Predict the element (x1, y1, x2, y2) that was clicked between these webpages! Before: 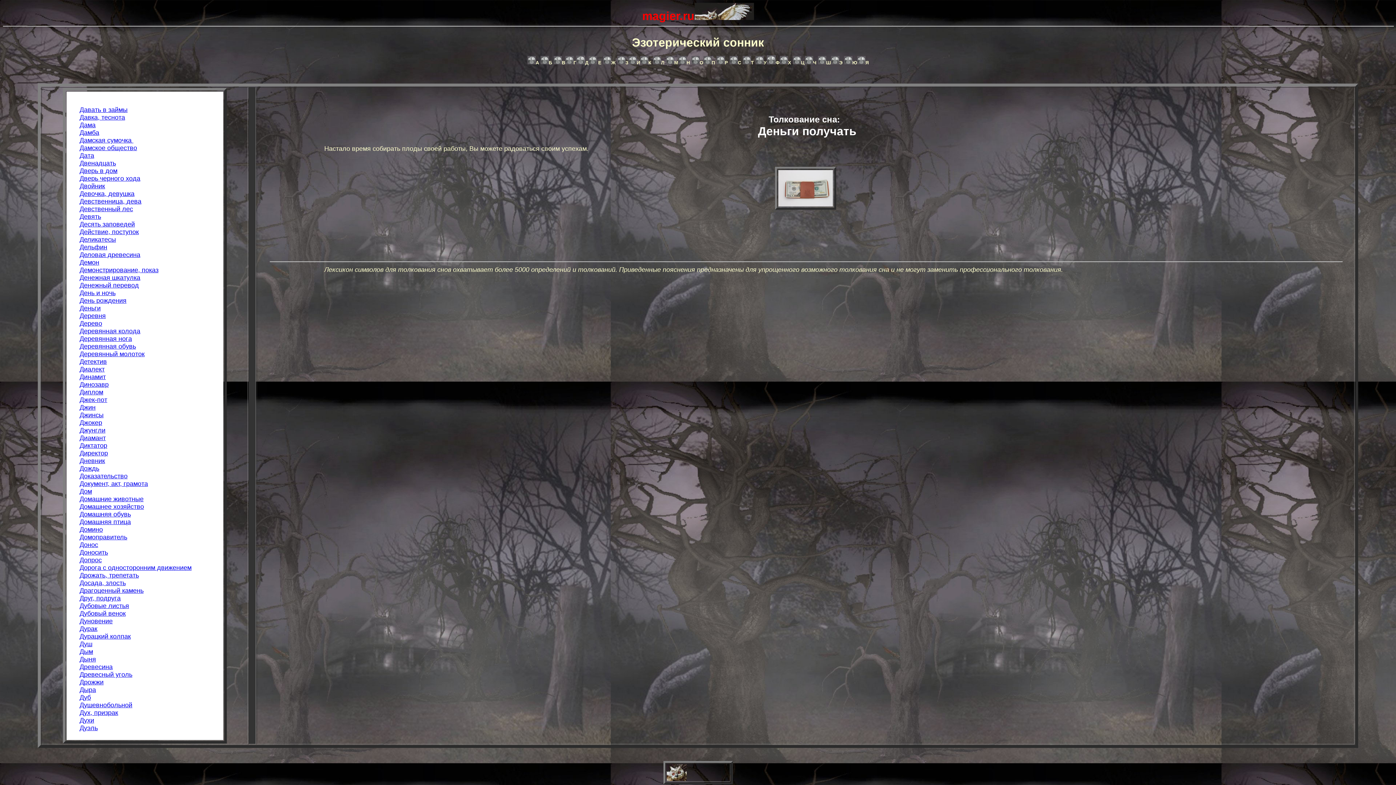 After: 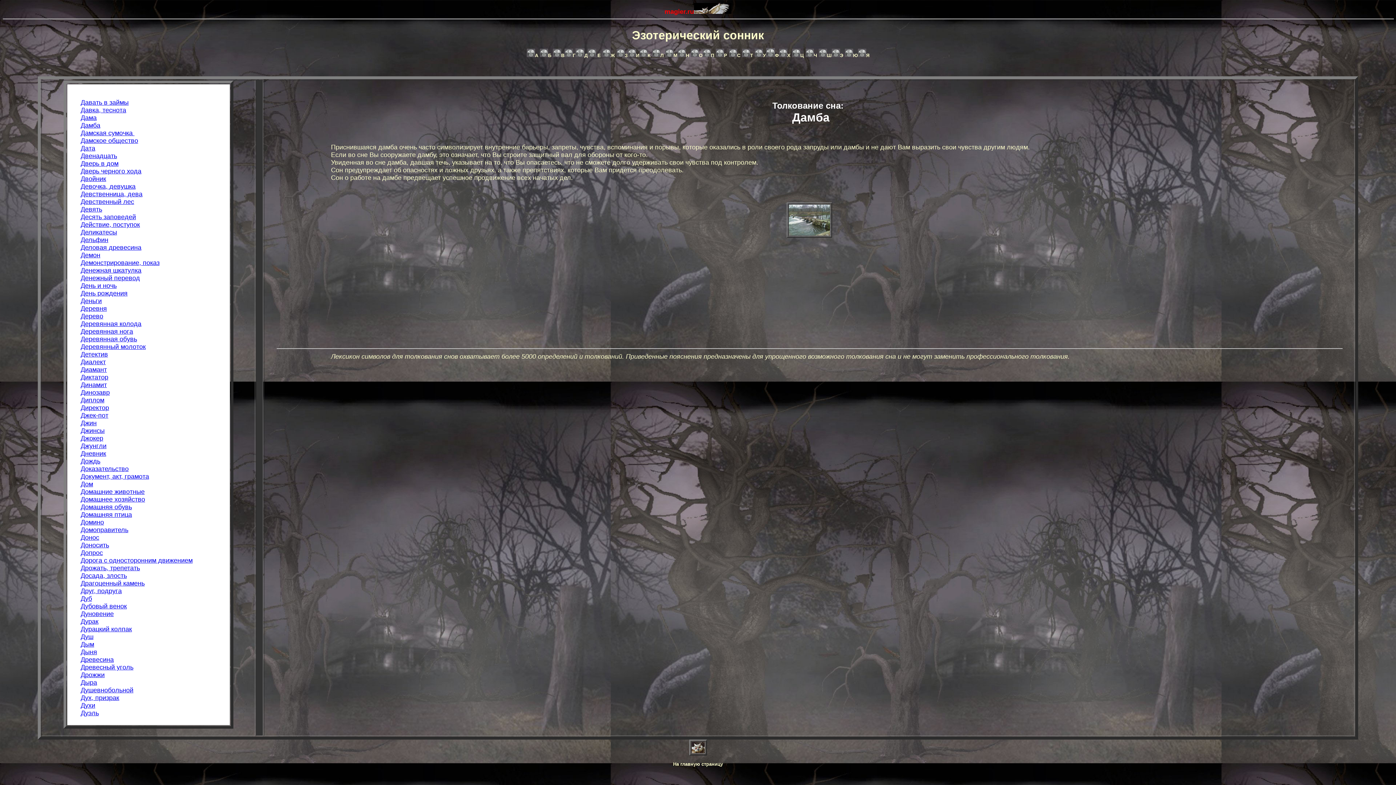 Action: bbox: (79, 129, 99, 136) label: Дамба